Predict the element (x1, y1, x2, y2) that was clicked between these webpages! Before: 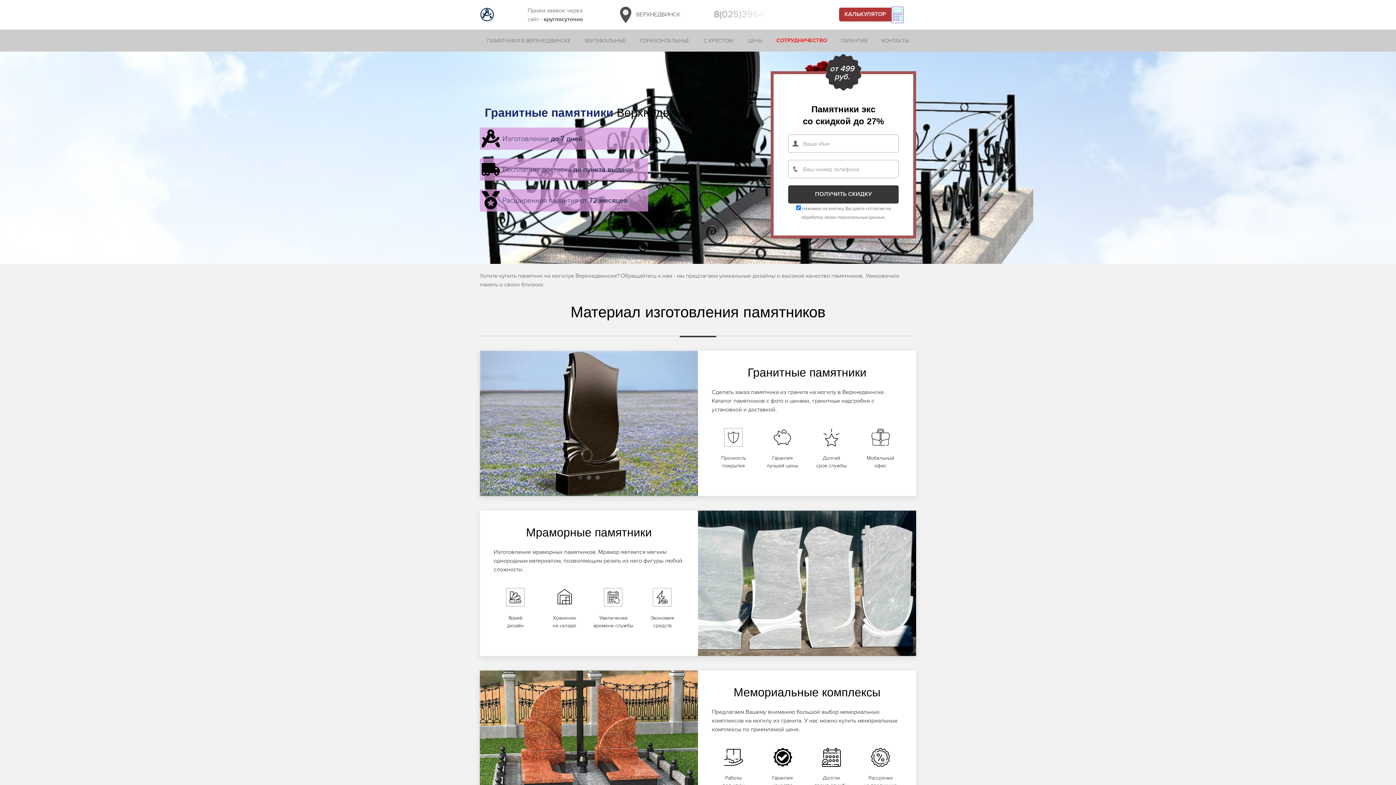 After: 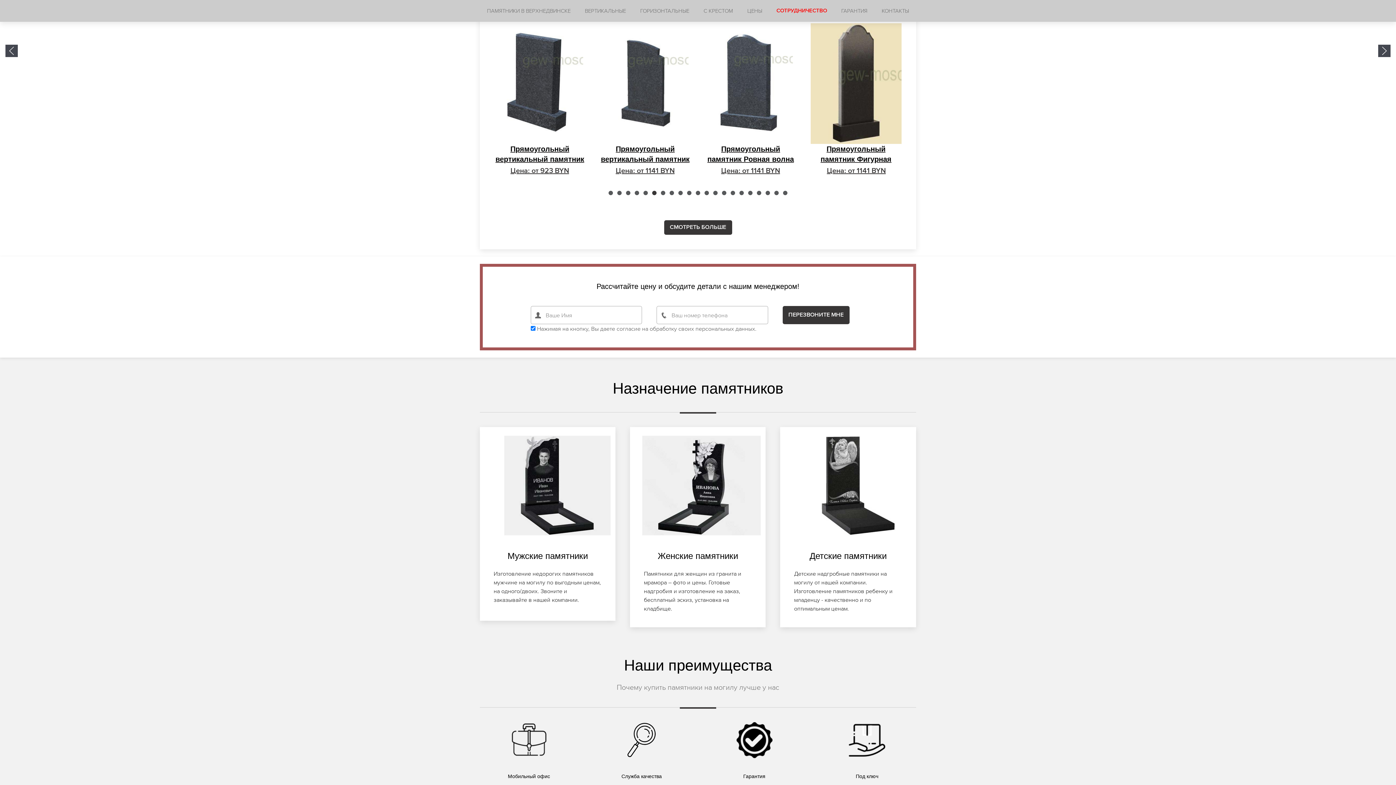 Action: bbox: (633, 29, 696, 51) label: ГОРИЗОНТАЛЬНЫЕ